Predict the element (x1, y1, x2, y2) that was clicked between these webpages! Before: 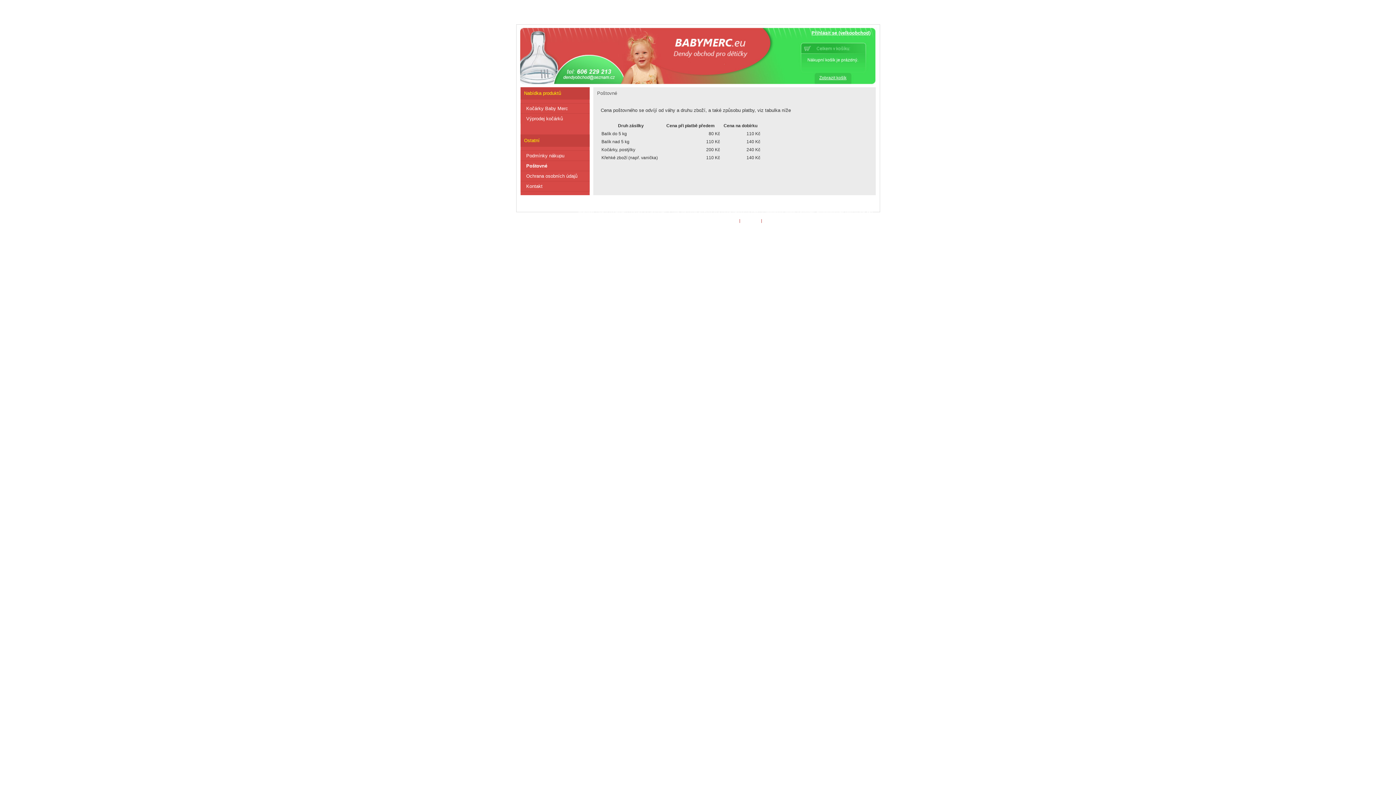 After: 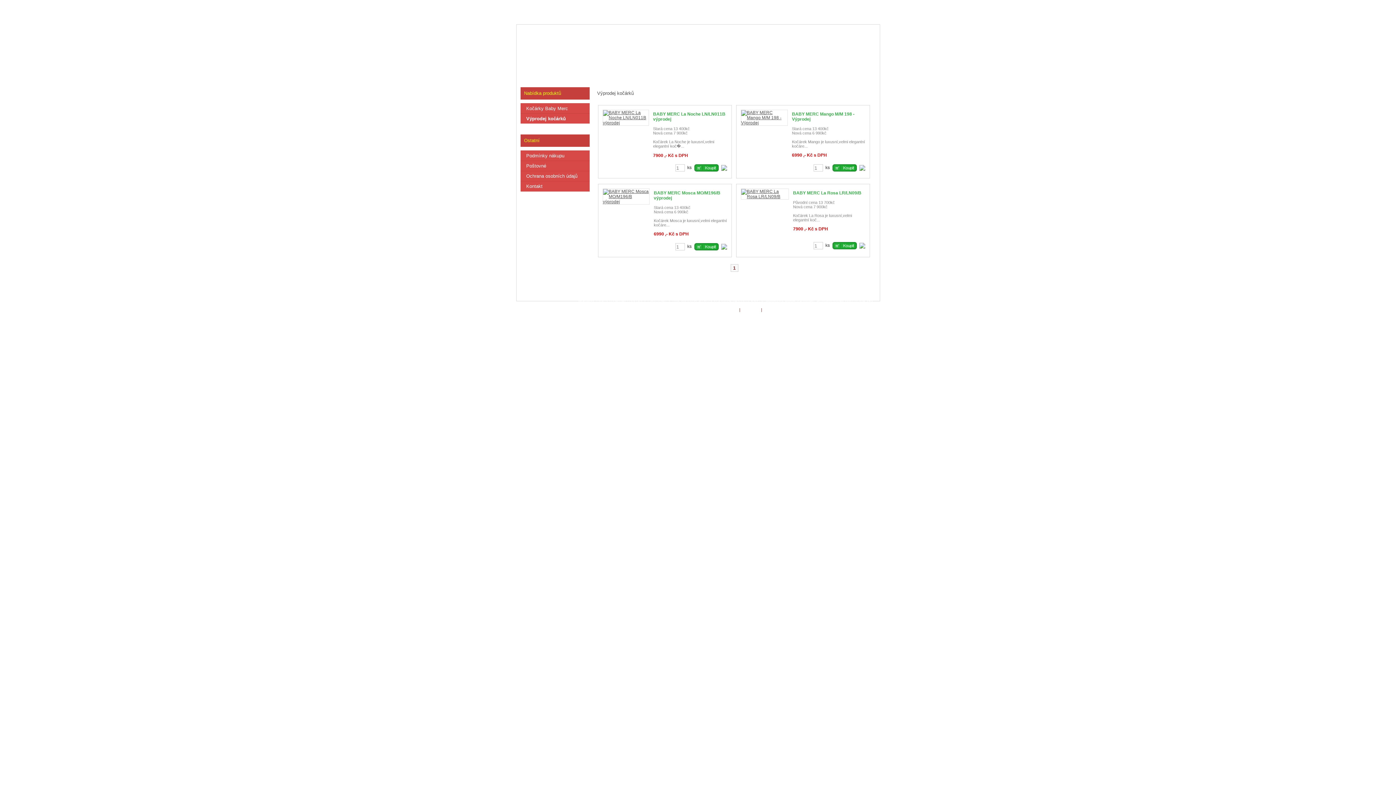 Action: label: Výprodej kočárků bbox: (520, 113, 589, 123)